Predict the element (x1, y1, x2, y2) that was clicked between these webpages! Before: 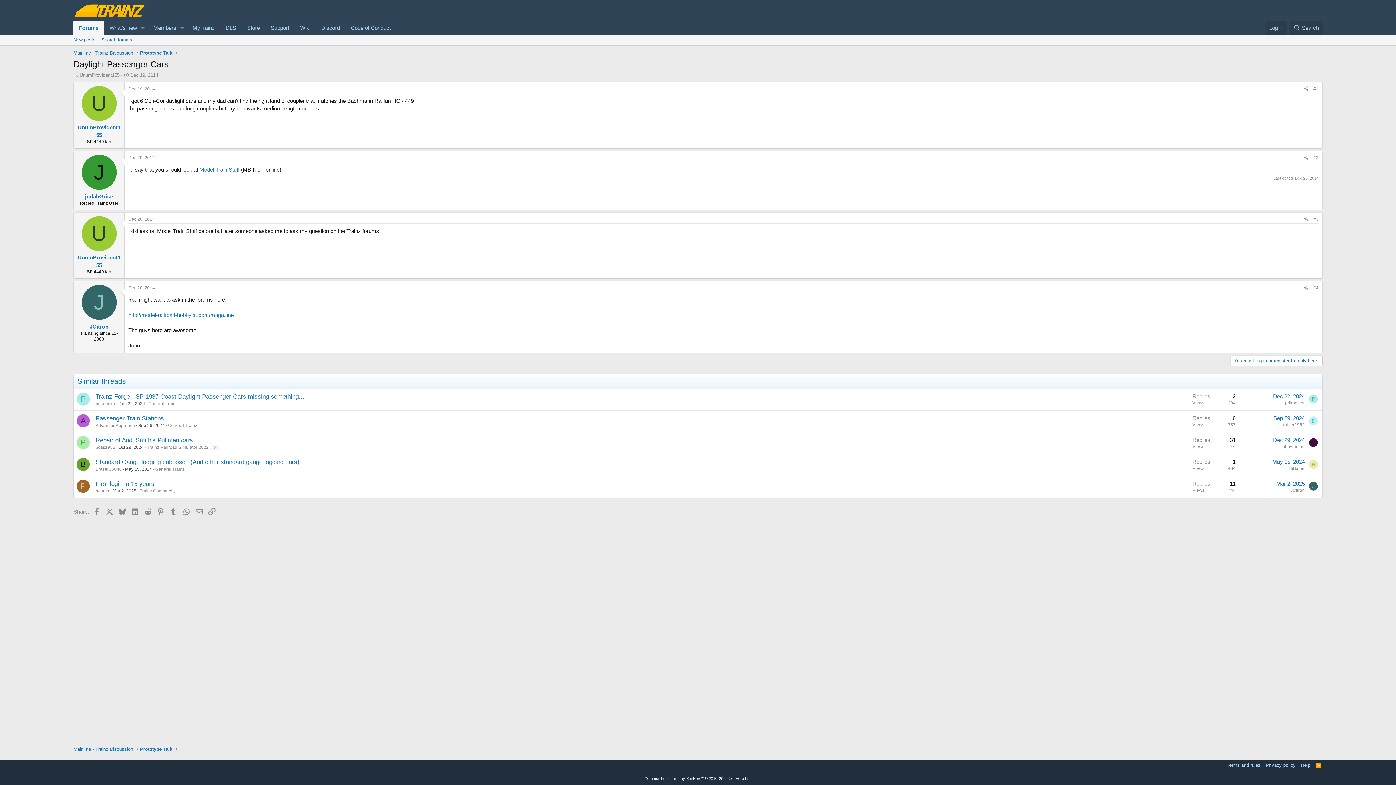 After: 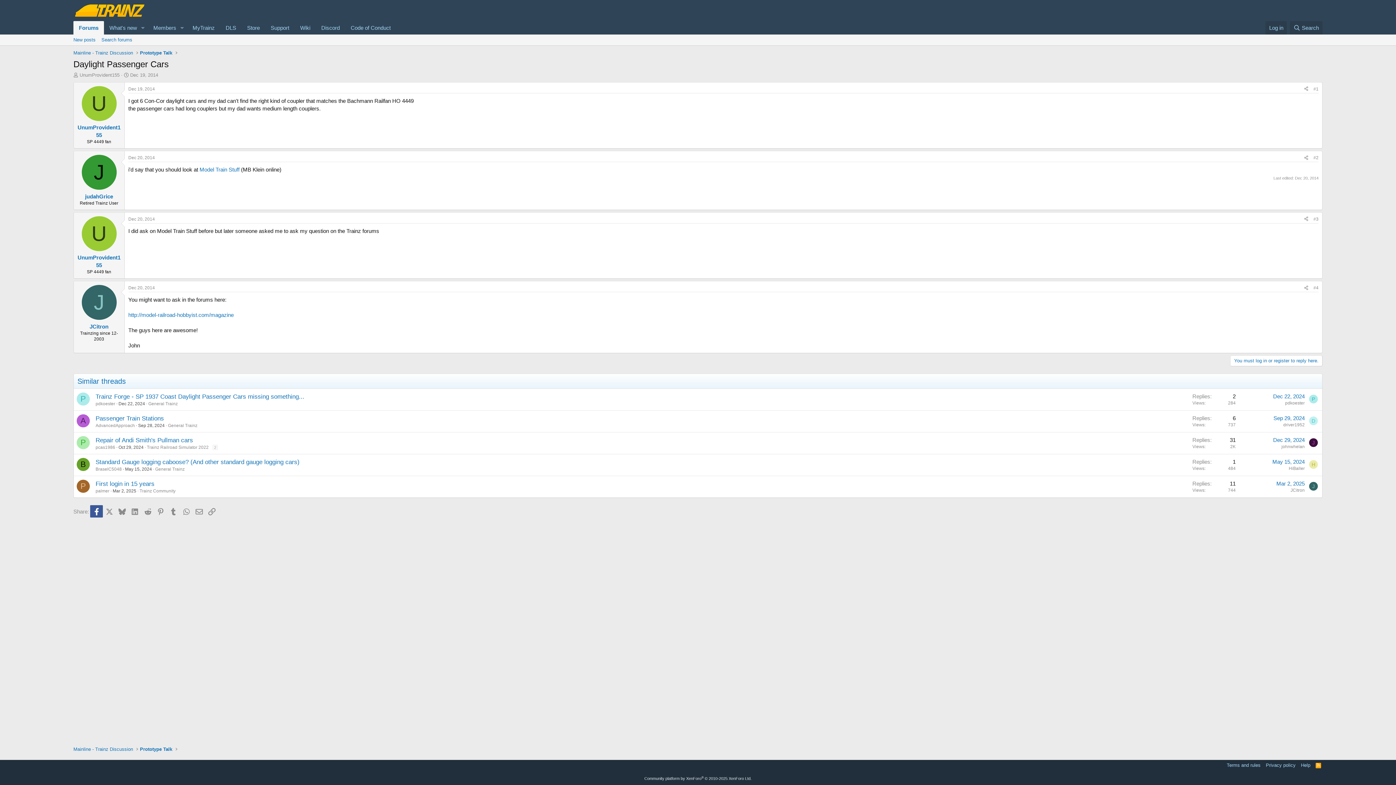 Action: bbox: (90, 505, 102, 517) label: Facebook